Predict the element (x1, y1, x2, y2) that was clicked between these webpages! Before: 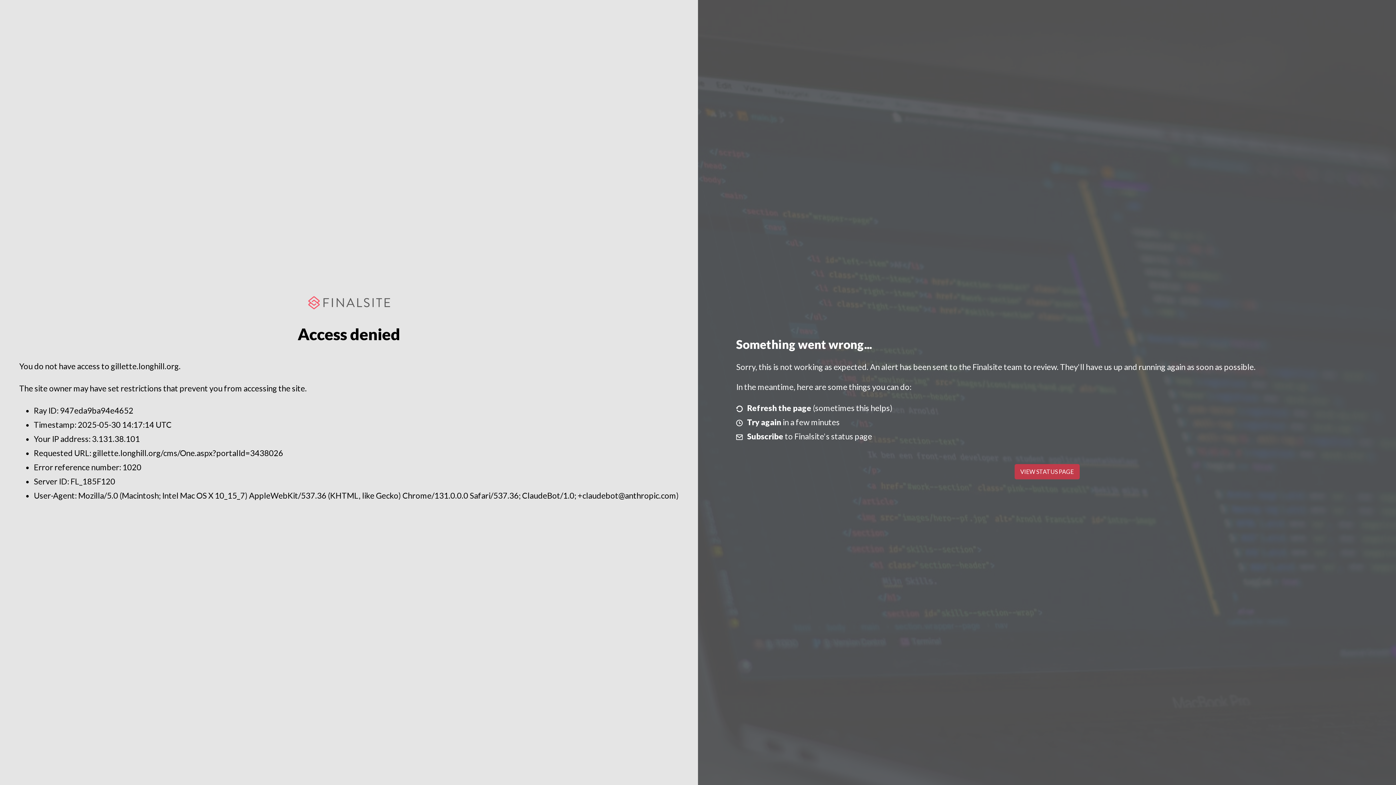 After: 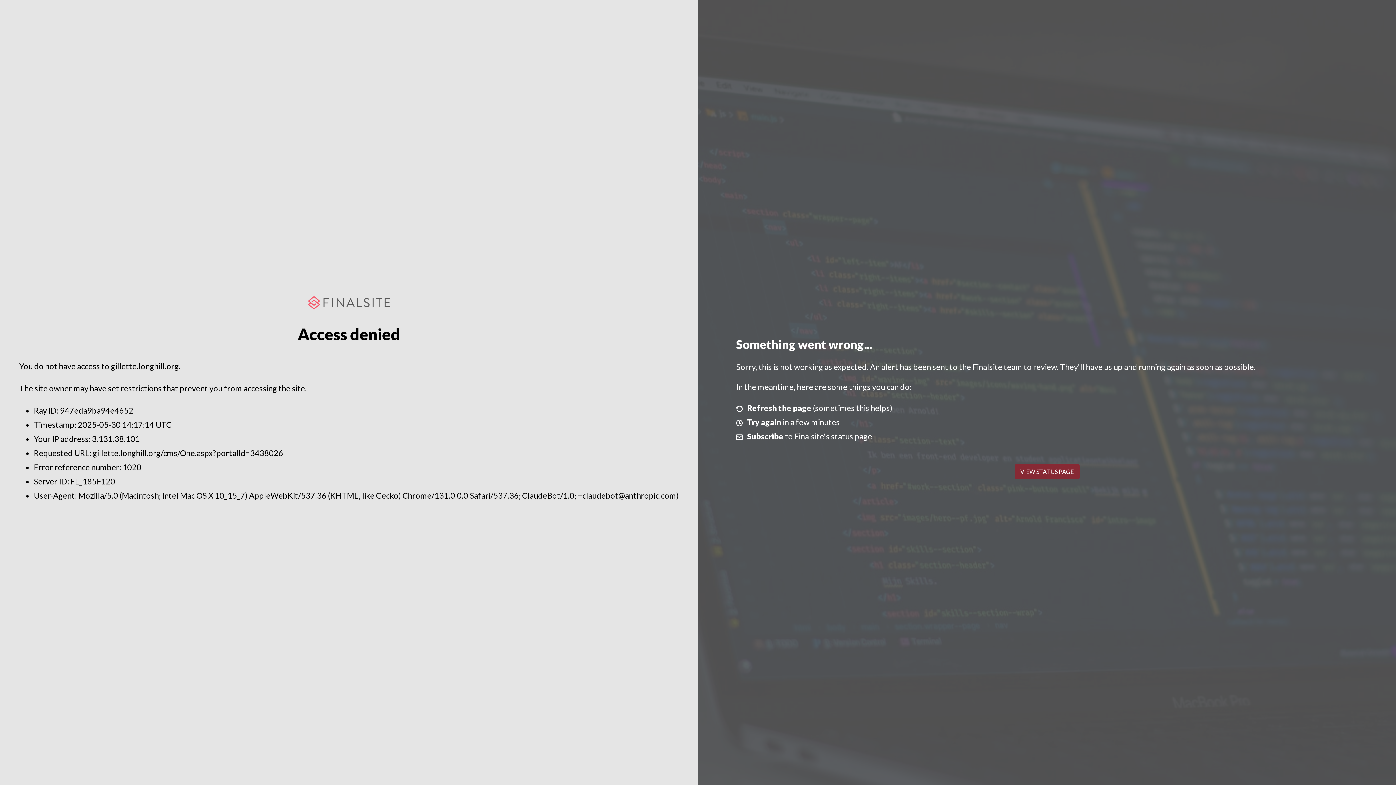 Action: bbox: (1014, 464, 1079, 479) label: VIEW STATUS PAGE